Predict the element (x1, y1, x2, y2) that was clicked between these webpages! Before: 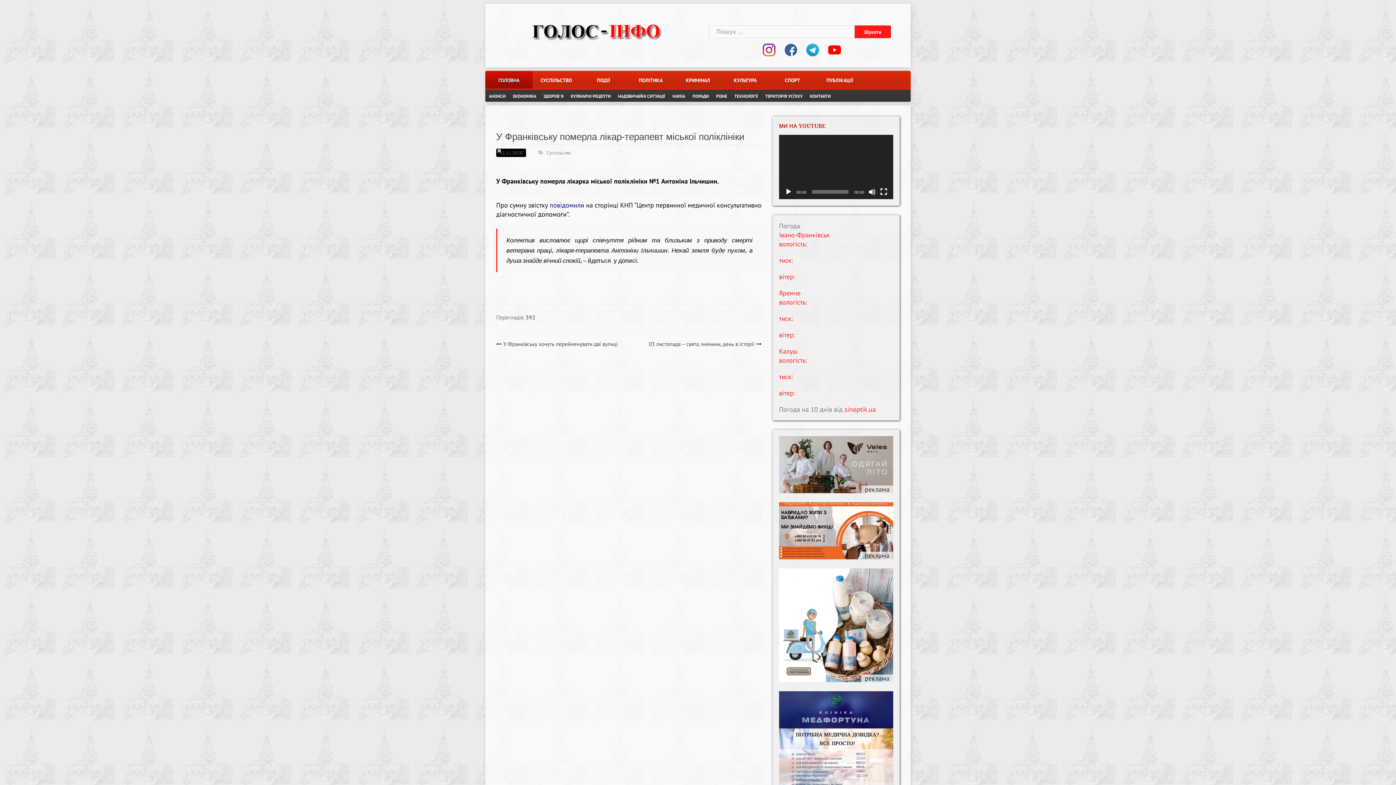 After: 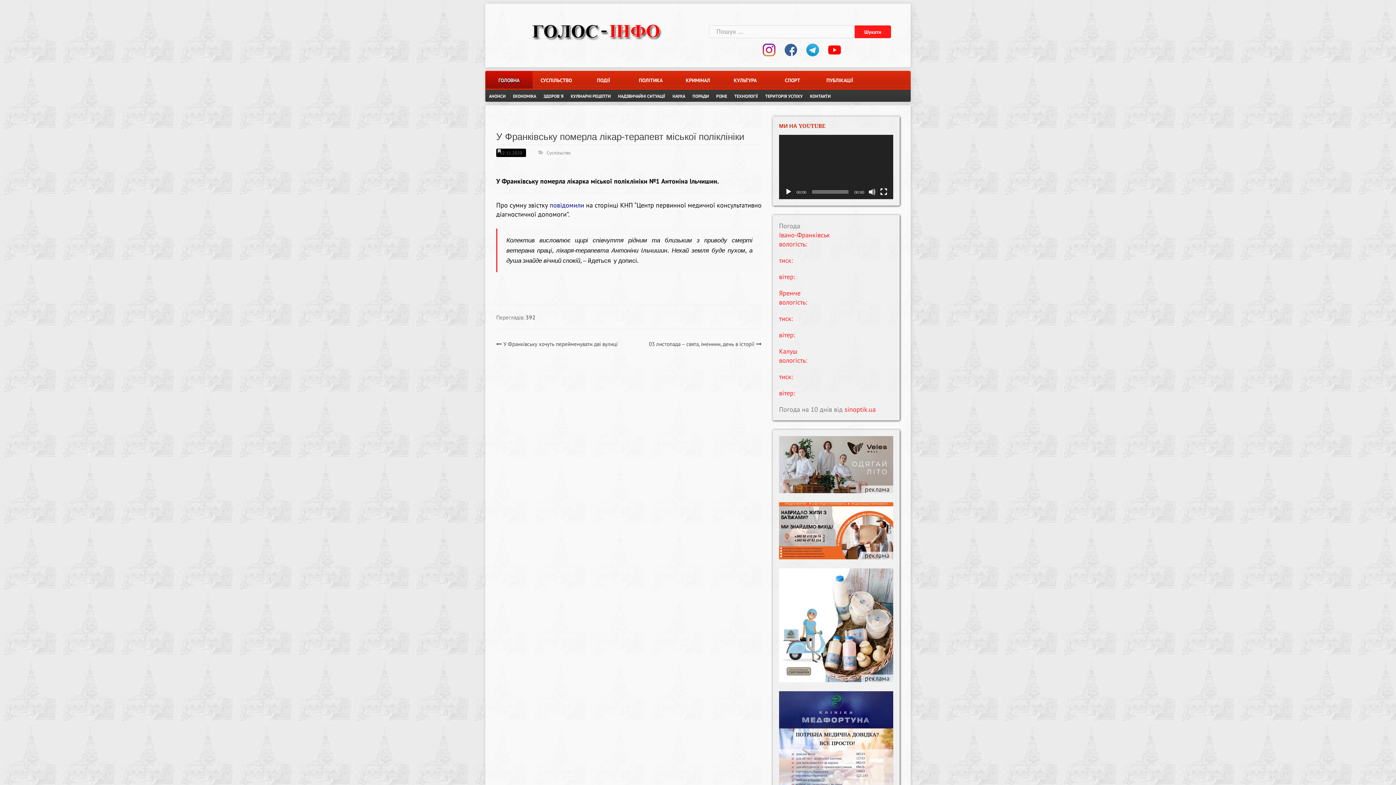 Action: bbox: (785, 188, 792, 195) label: Відтворити